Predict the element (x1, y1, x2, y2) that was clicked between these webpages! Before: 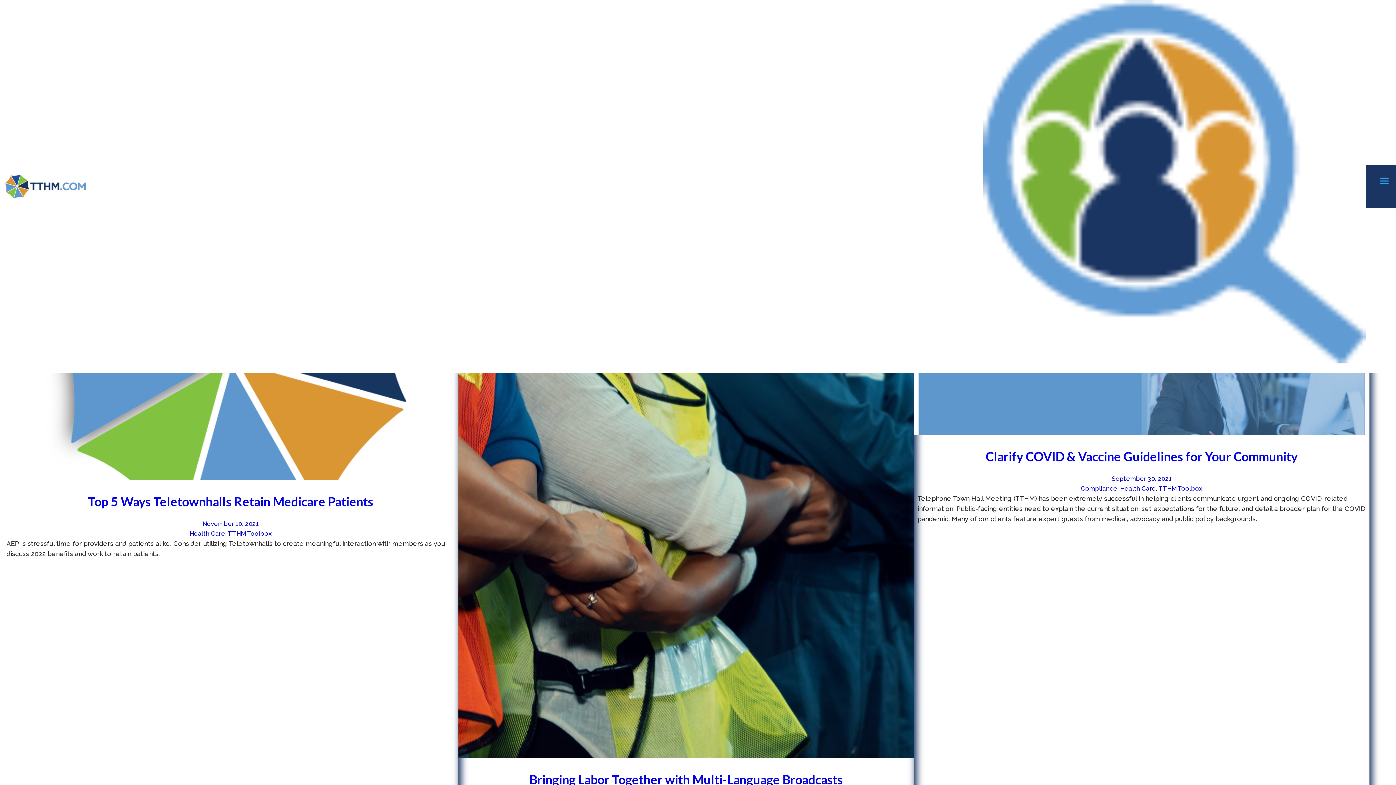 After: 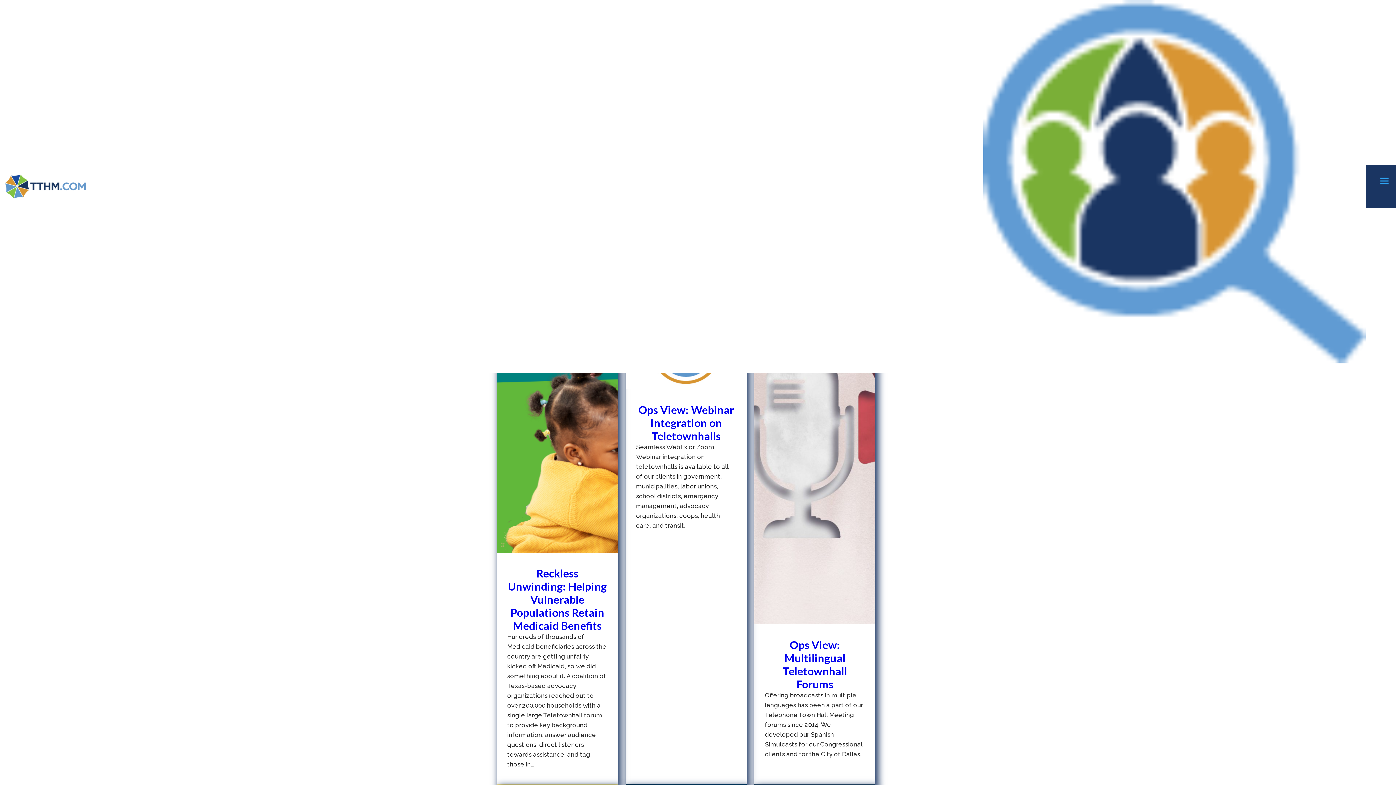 Action: bbox: (227, 530, 271, 537) label: TTHM Toolbox